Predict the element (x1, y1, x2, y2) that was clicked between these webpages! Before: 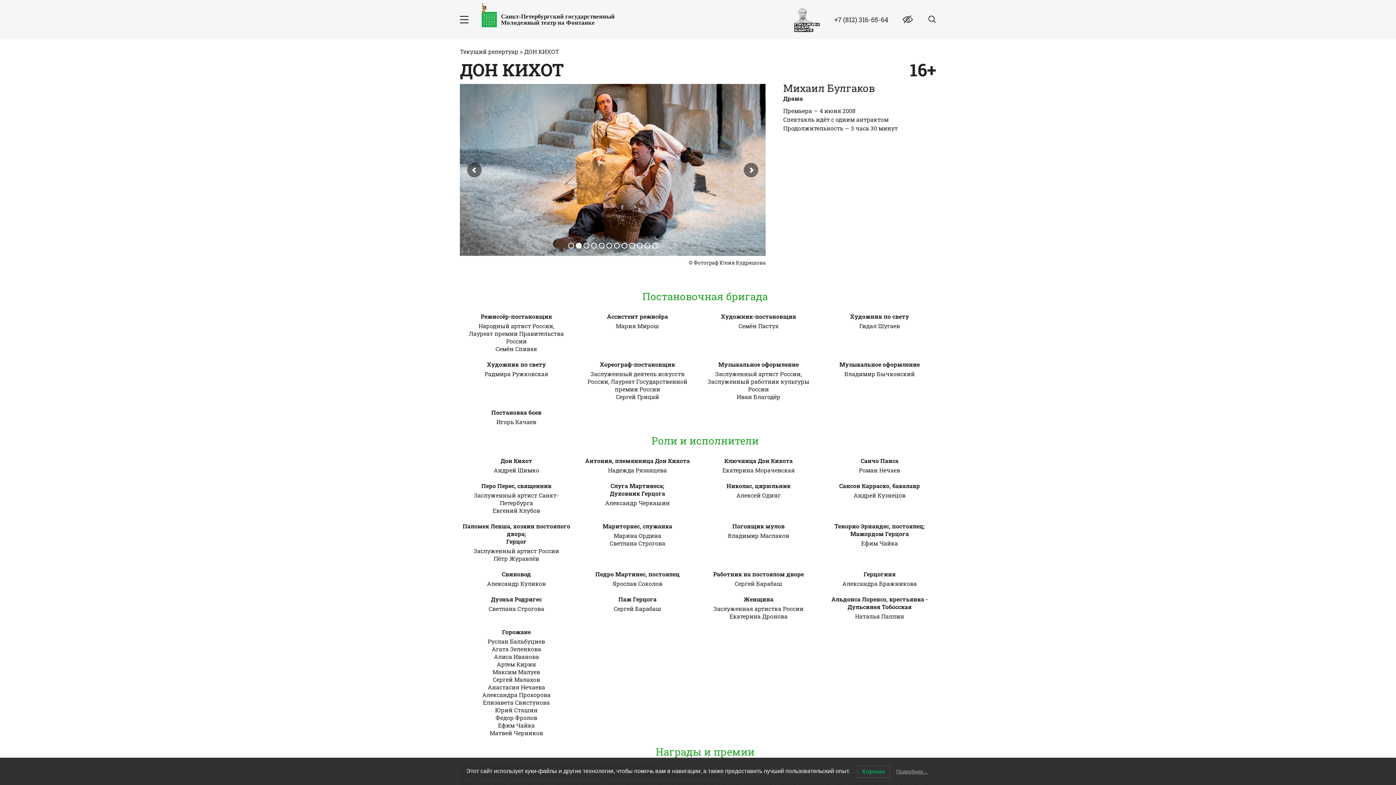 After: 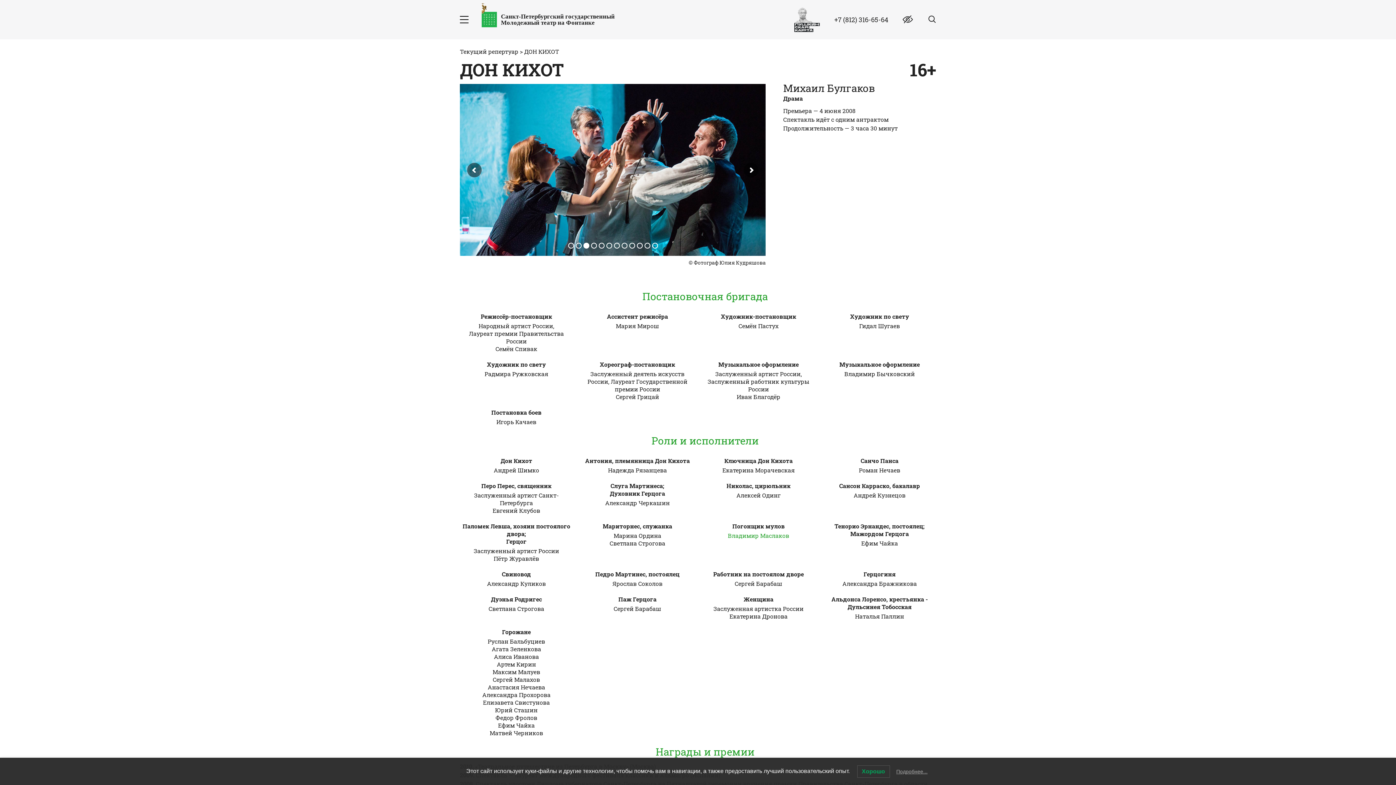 Action: bbox: (728, 532, 789, 539) label: Владимир Маслаков